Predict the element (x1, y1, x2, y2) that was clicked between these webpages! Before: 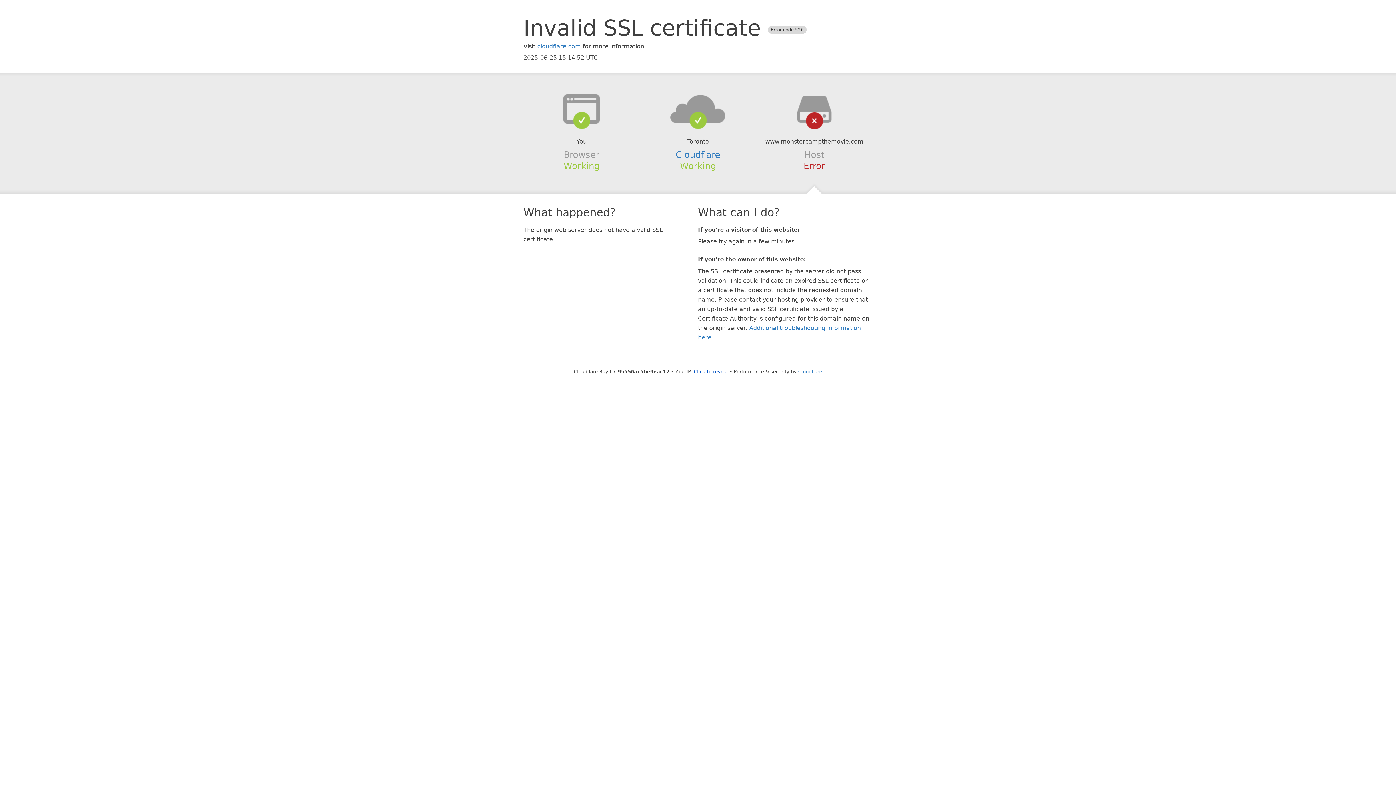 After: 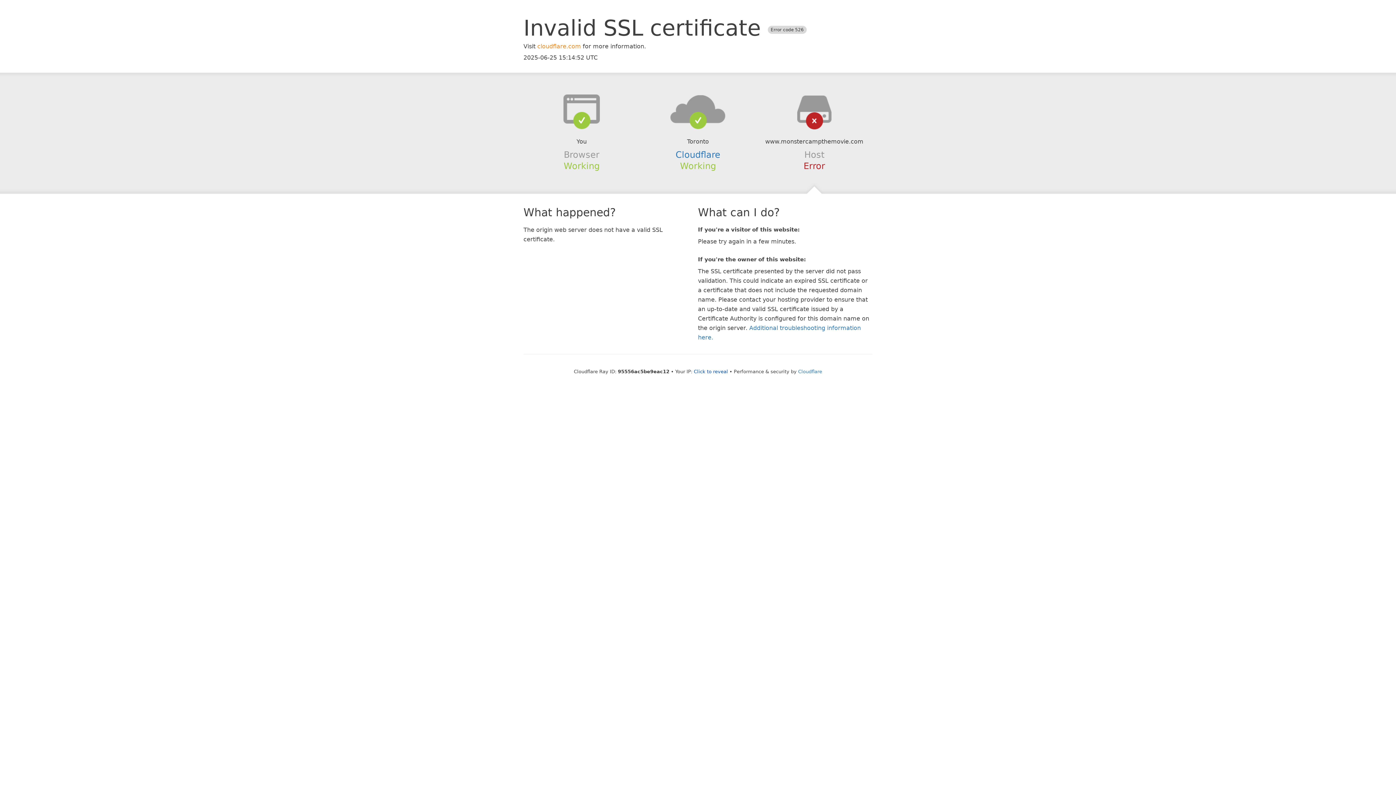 Action: label: cloudflare.com bbox: (537, 42, 581, 49)